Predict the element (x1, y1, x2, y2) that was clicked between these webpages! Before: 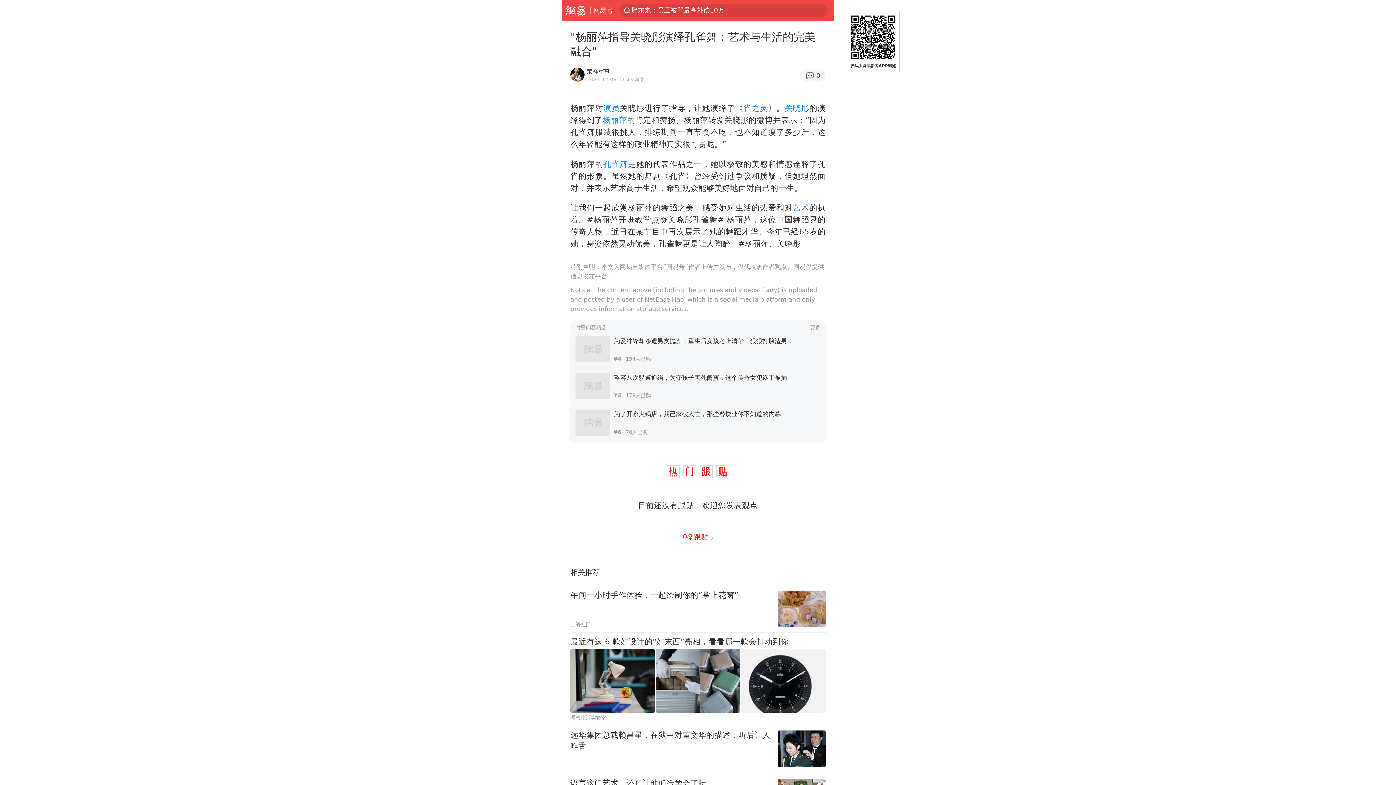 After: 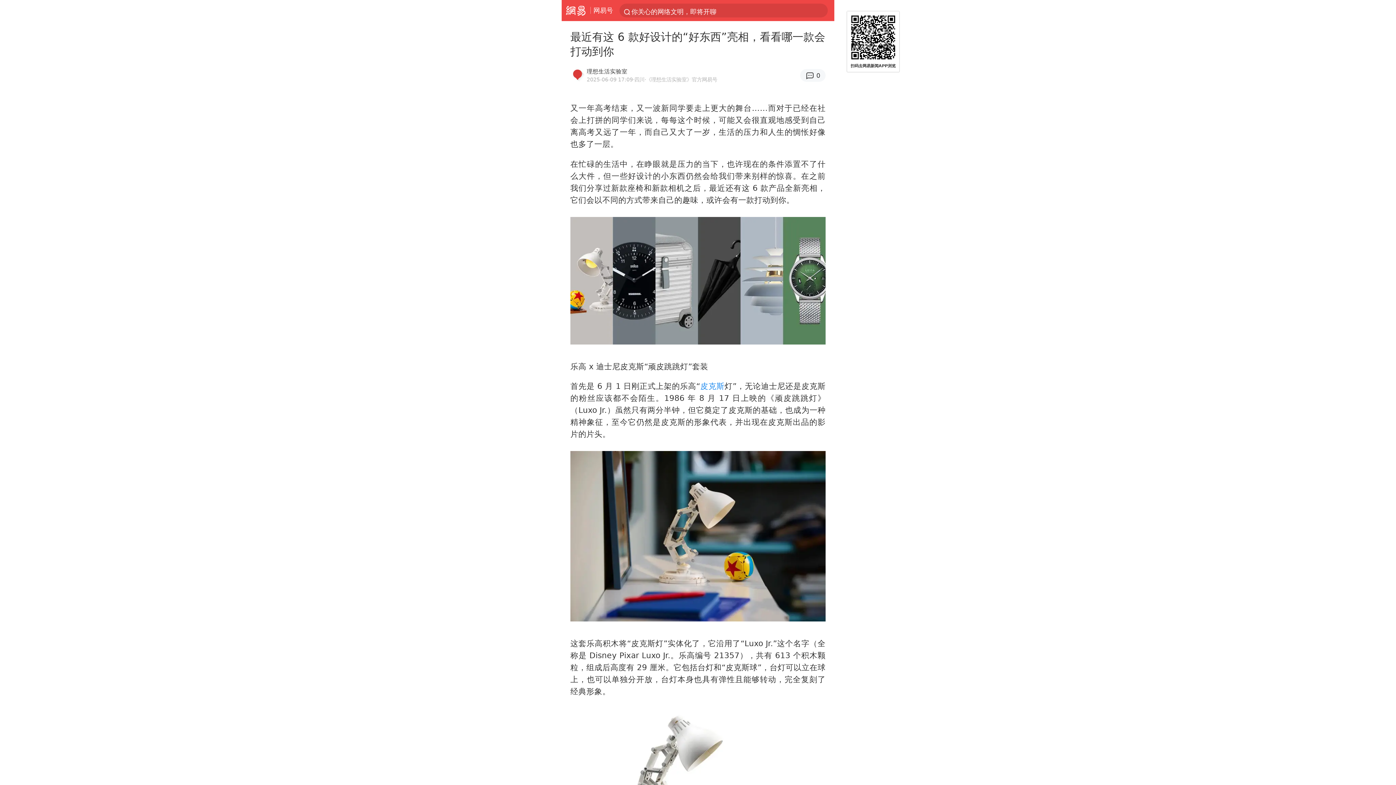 Action: label: 最近有这 6 款好设计的“好东西”亮相，看看哪一款会打动到你
理想生活实验室 bbox: (570, 633, 825, 725)